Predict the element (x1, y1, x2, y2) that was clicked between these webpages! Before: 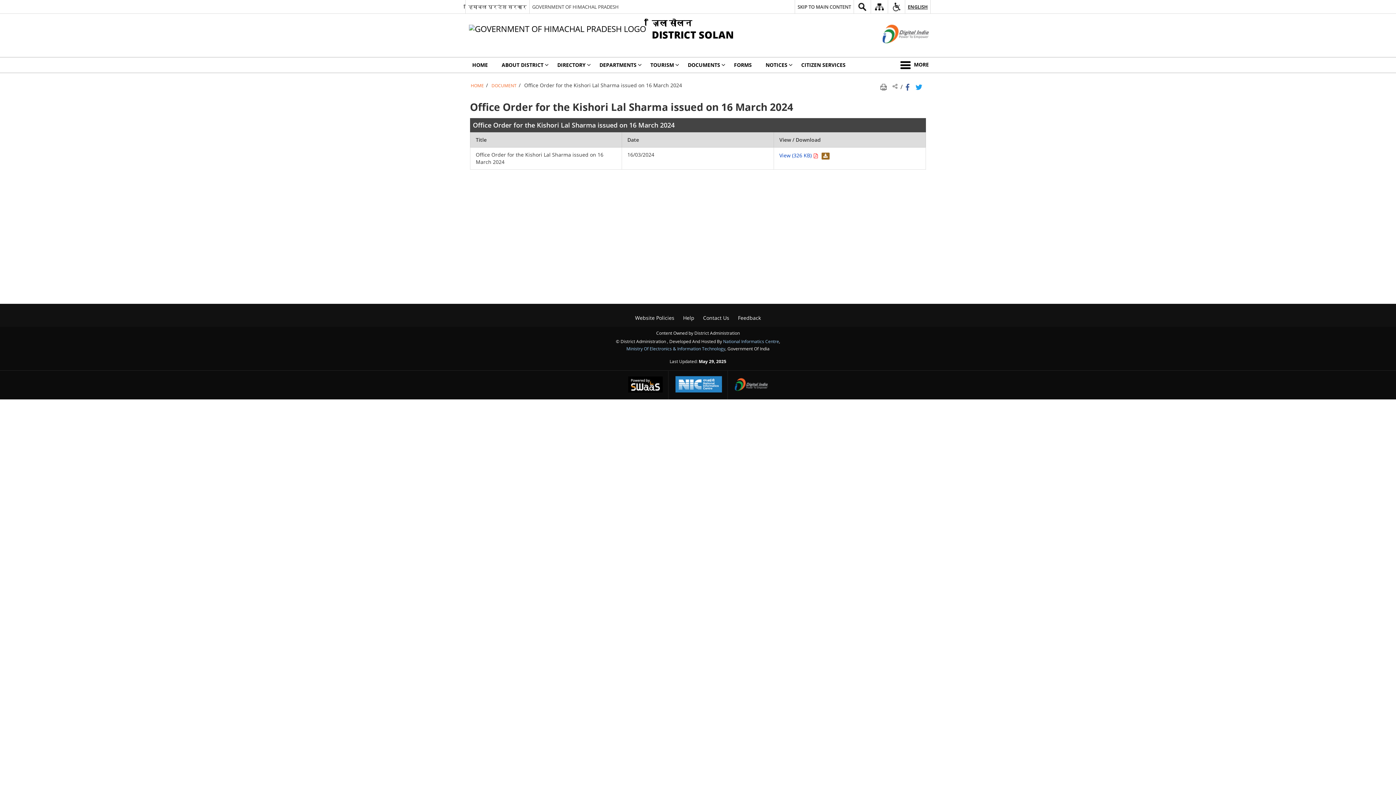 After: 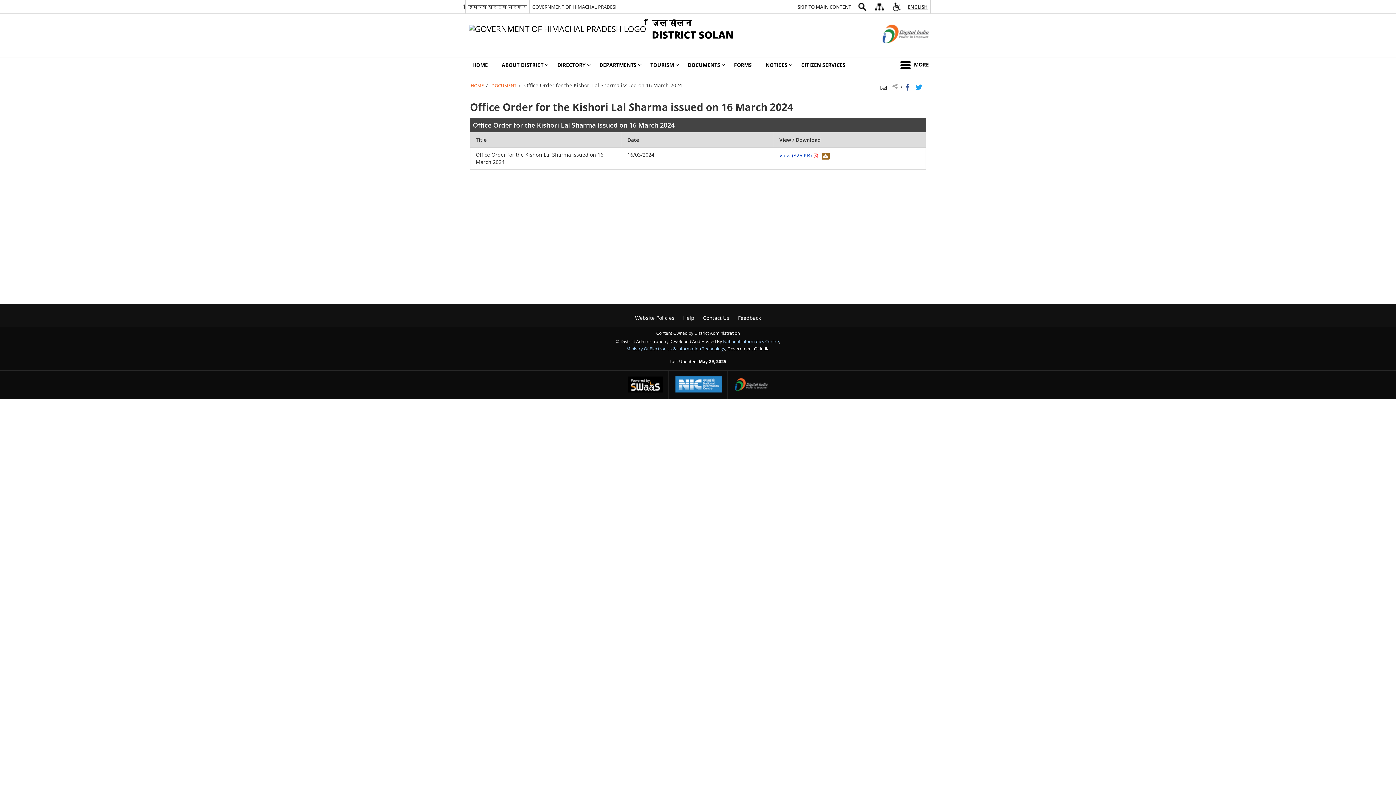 Action: bbox: (915, 83, 924, 89) label: Twitter that opens in a new window